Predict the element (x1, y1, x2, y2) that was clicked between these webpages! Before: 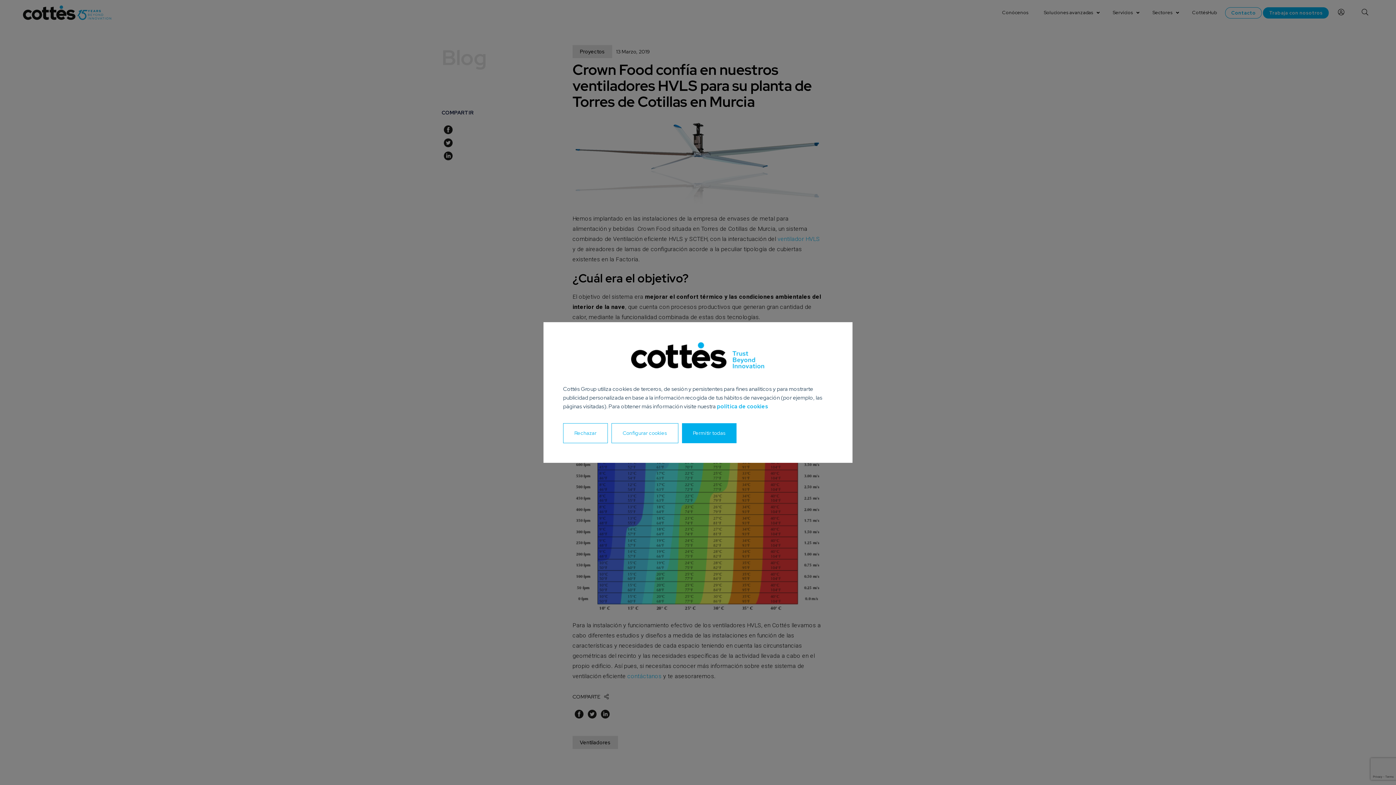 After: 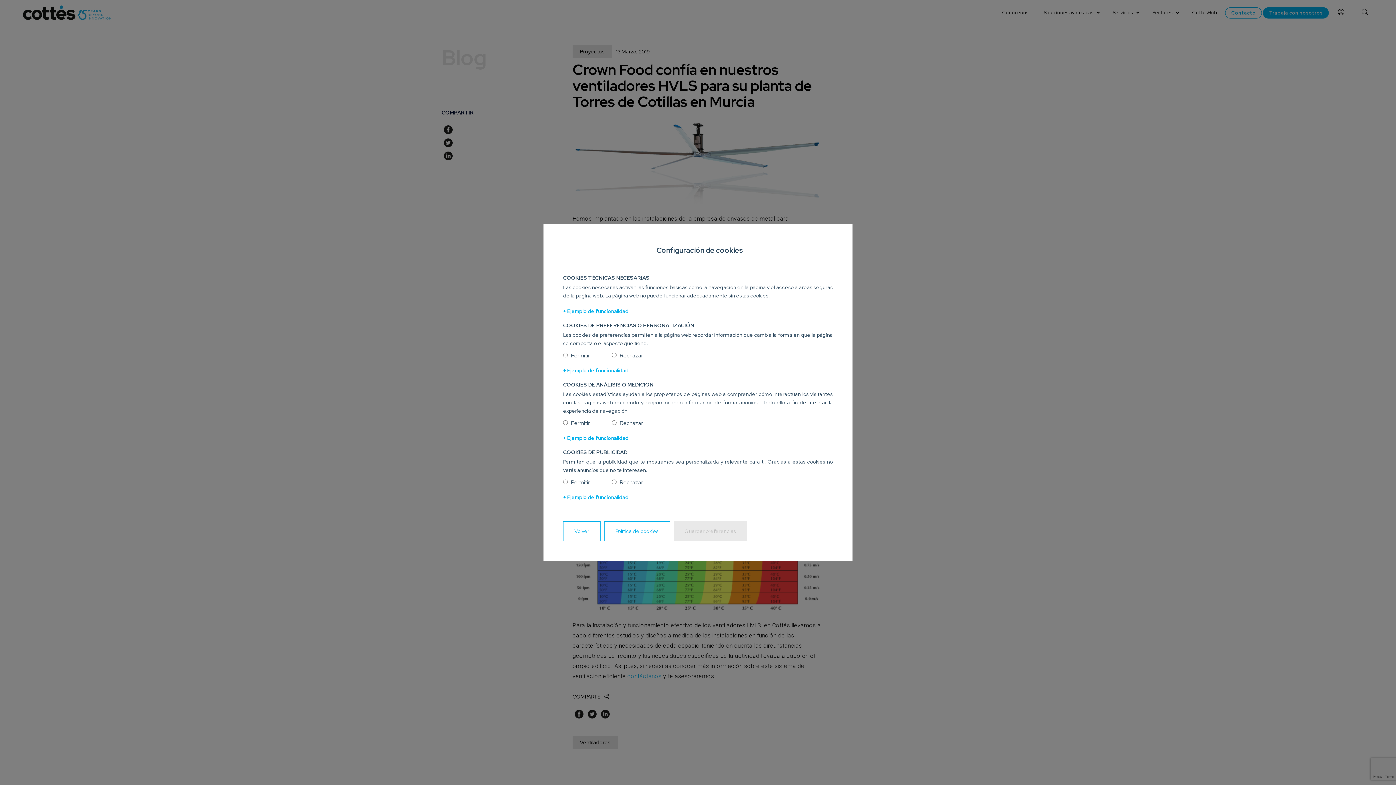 Action: label: Configurar cookies bbox: (611, 423, 678, 443)